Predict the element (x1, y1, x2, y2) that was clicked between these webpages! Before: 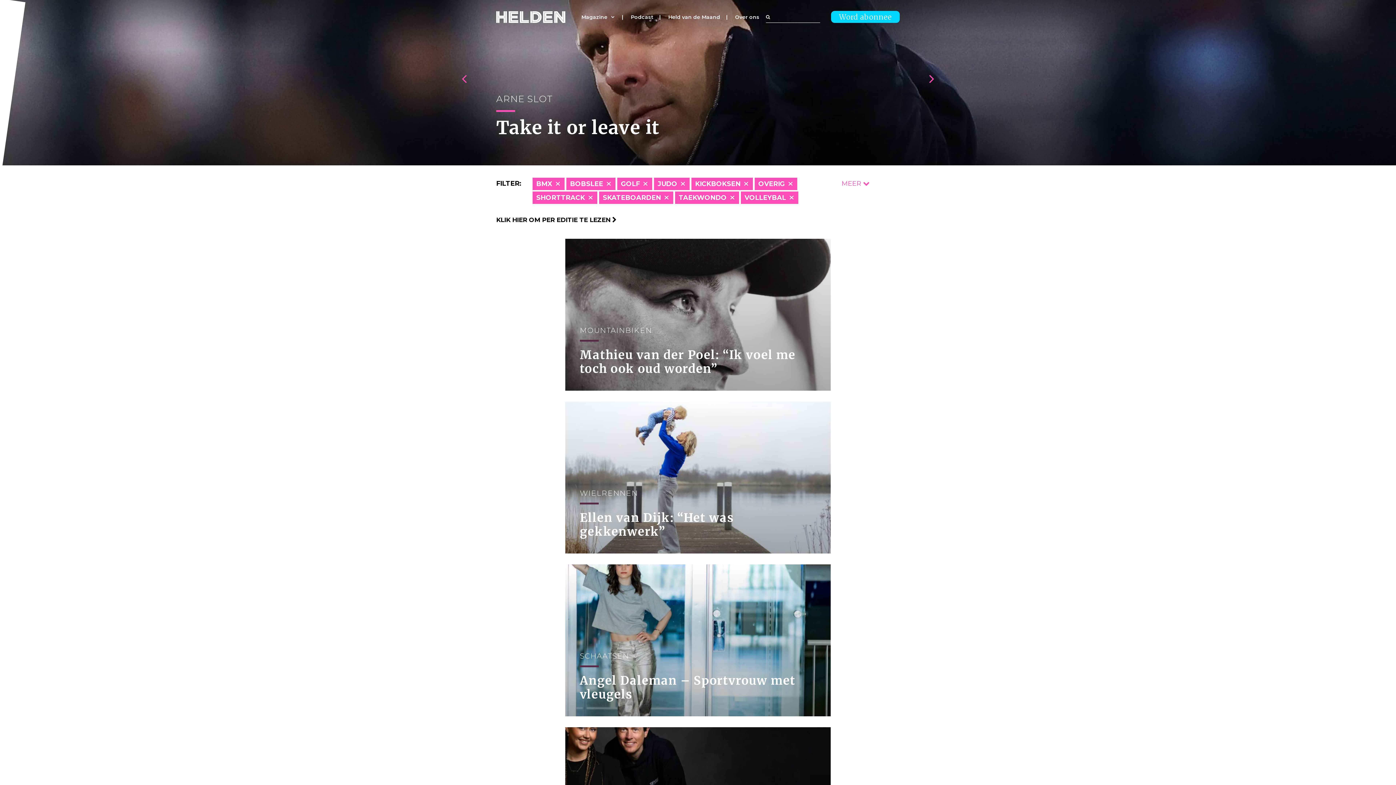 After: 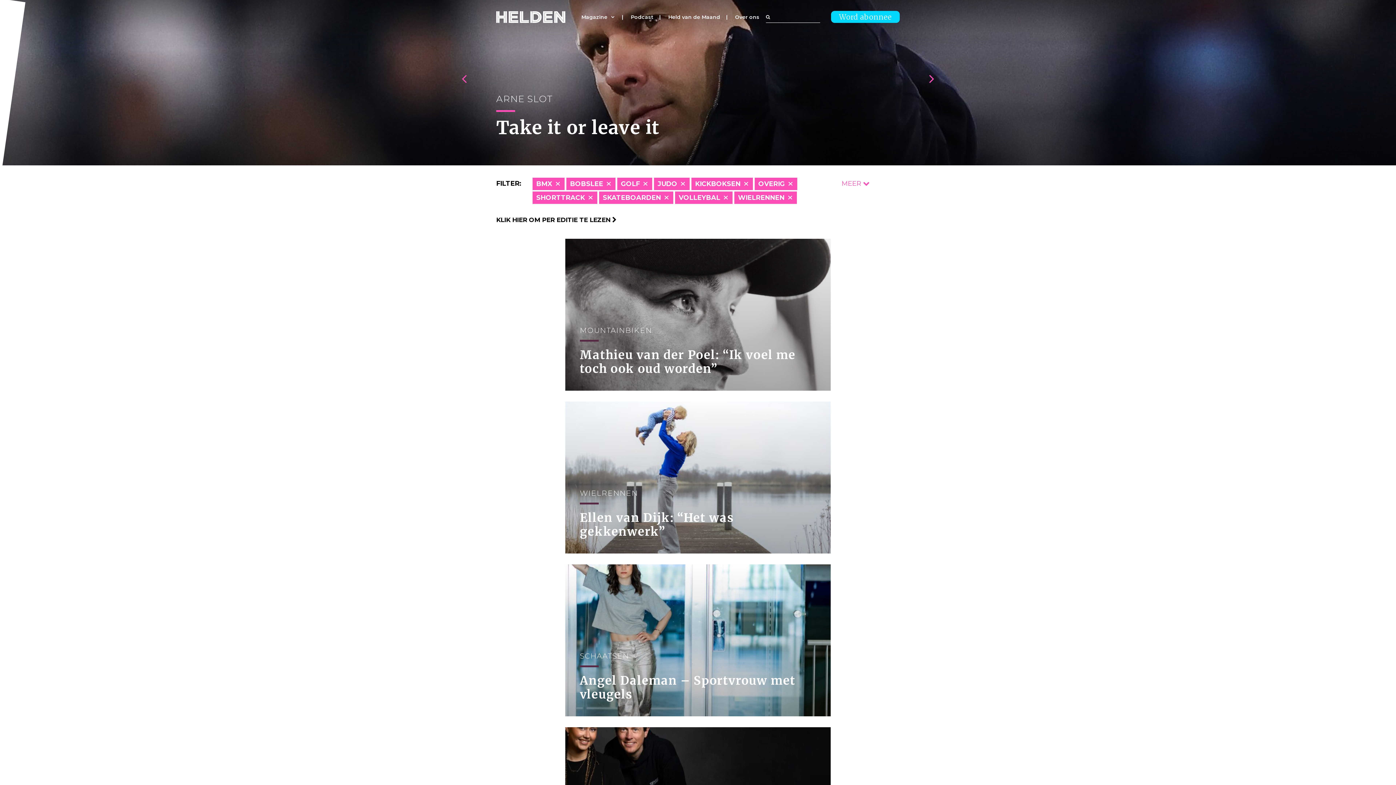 Action: bbox: (675, 191, 739, 204) label: TAEKWONDO